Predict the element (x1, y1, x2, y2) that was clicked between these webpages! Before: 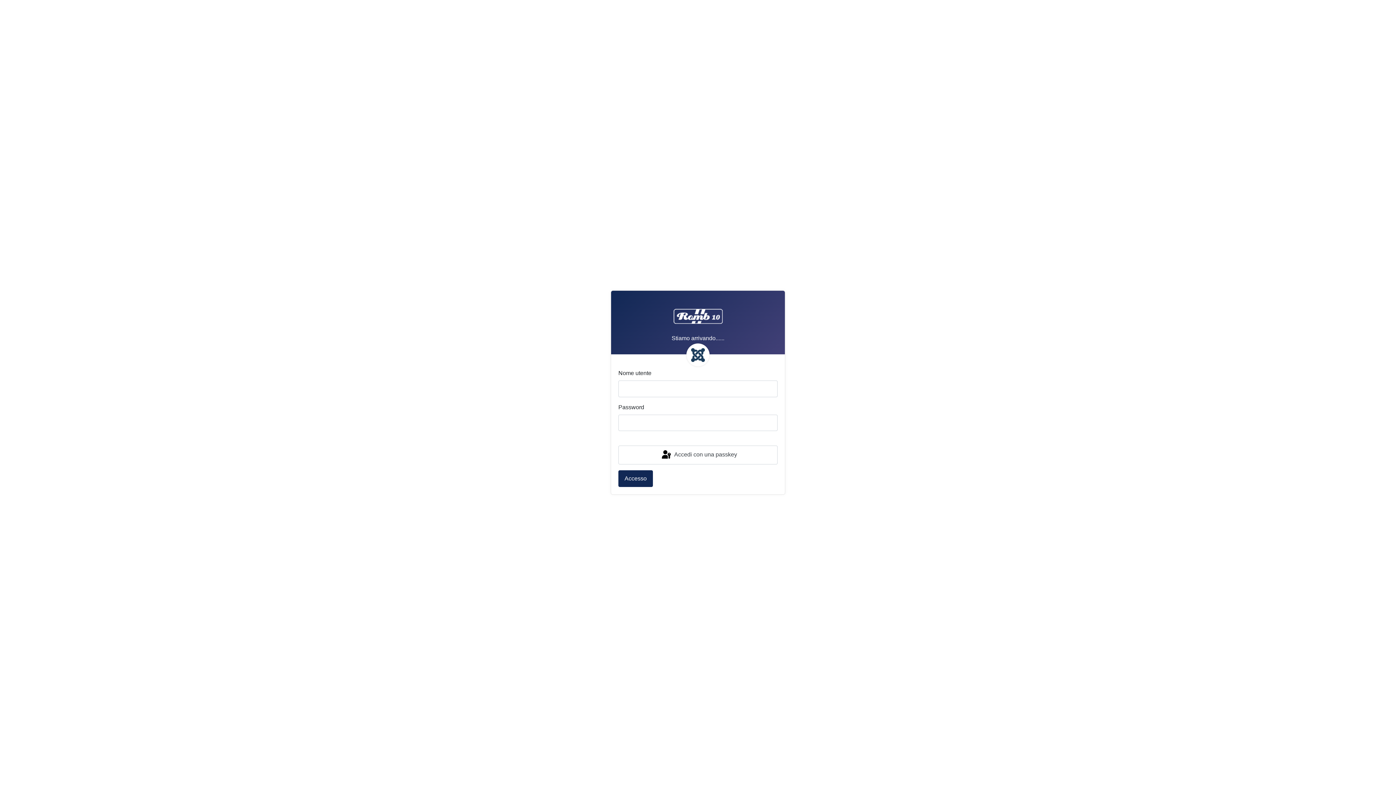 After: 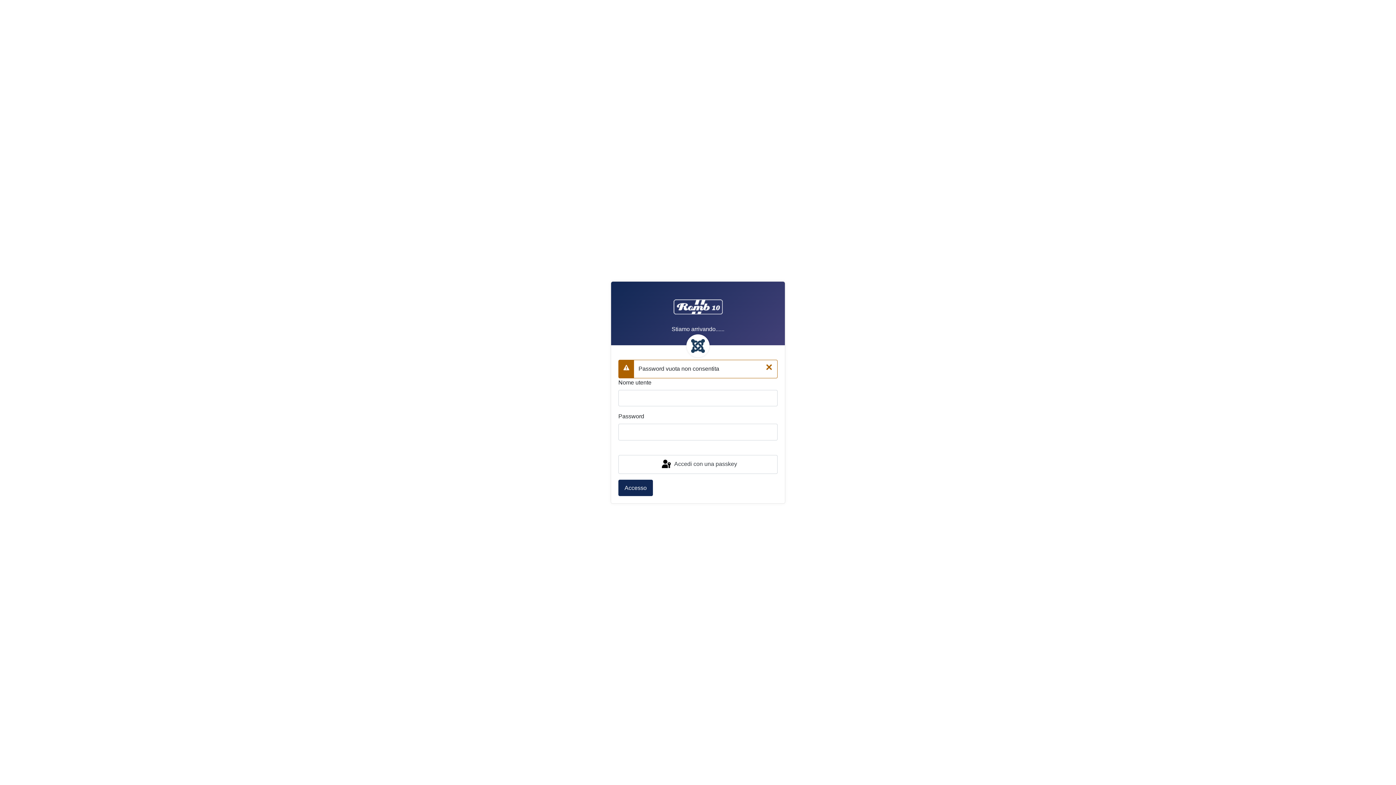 Action: bbox: (618, 470, 653, 487) label: Accesso